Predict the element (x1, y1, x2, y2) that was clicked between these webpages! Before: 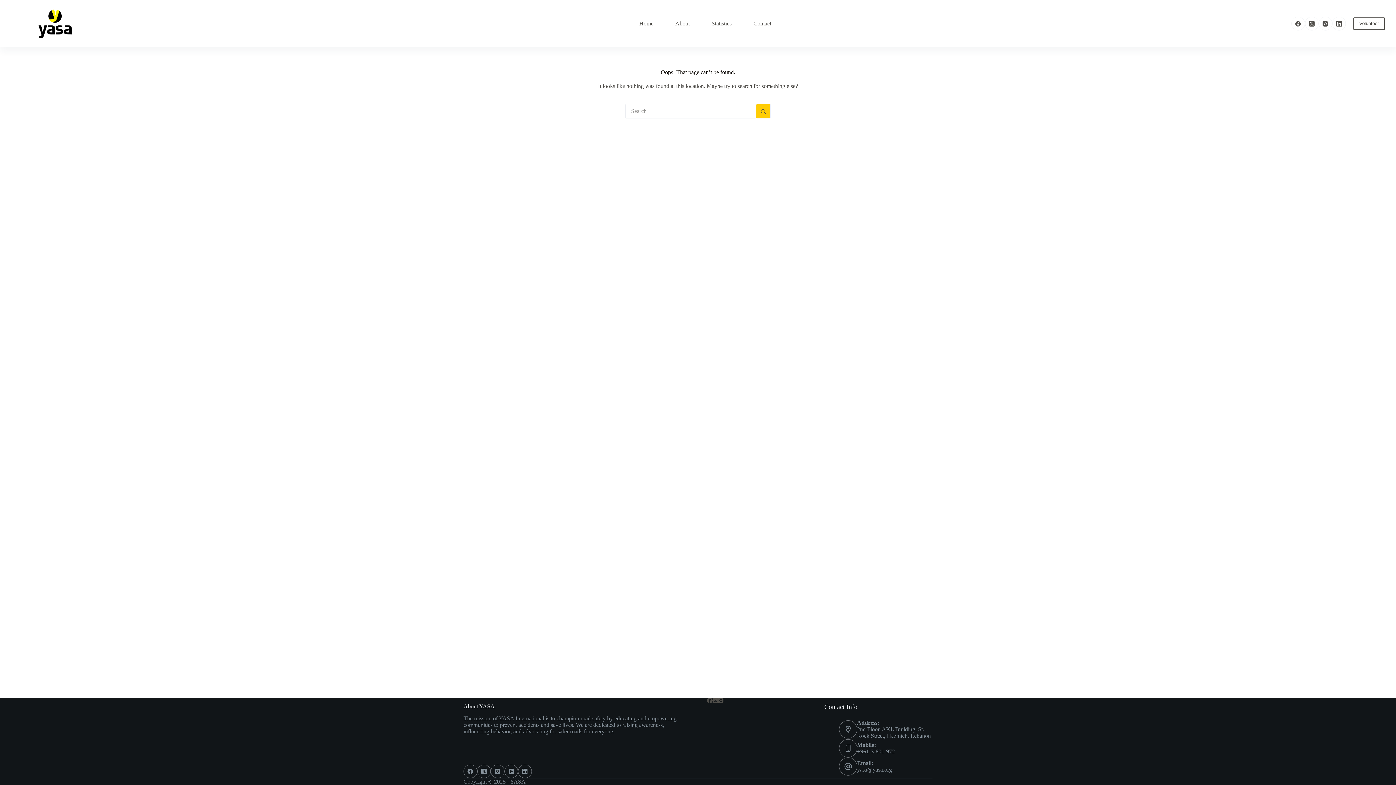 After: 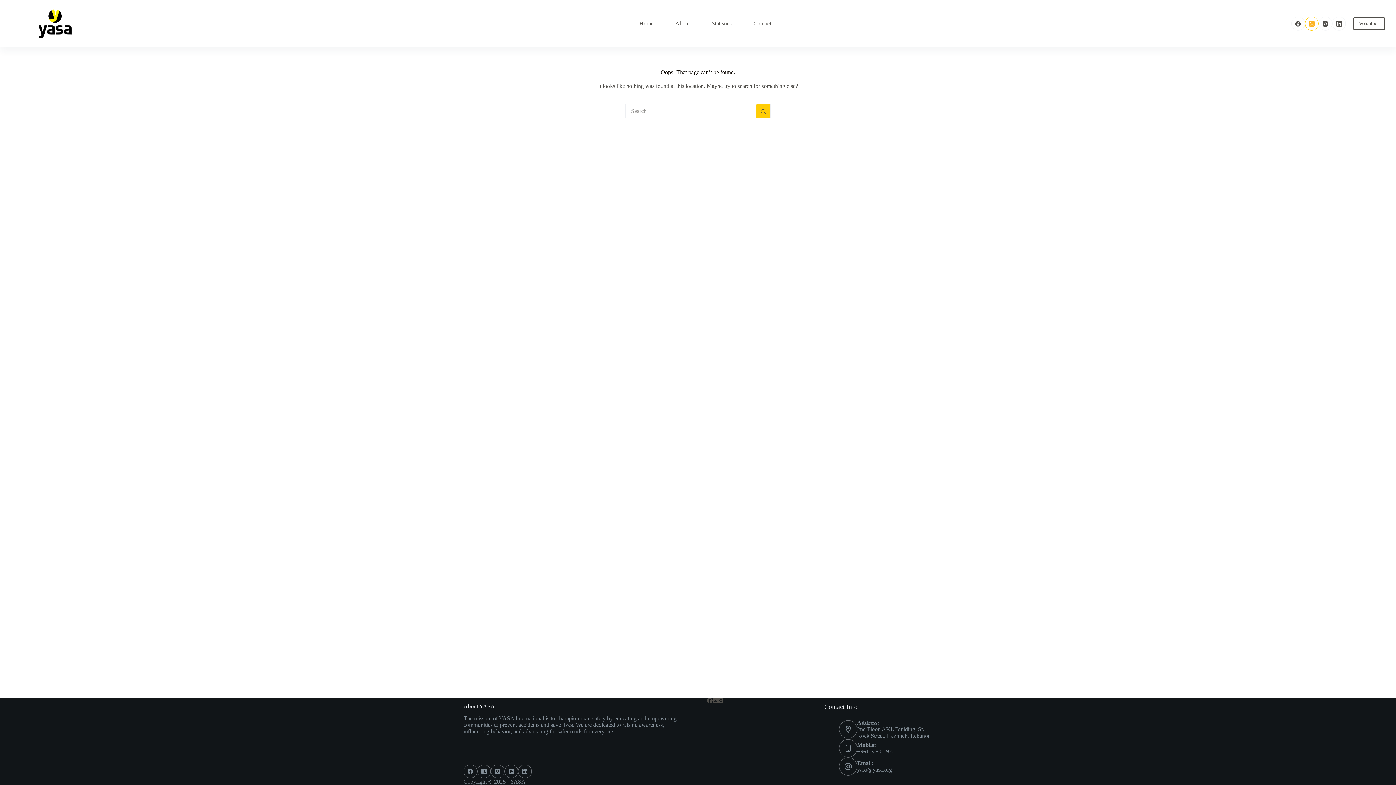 Action: bbox: (1305, 16, 1318, 30) label: X (Twitter)